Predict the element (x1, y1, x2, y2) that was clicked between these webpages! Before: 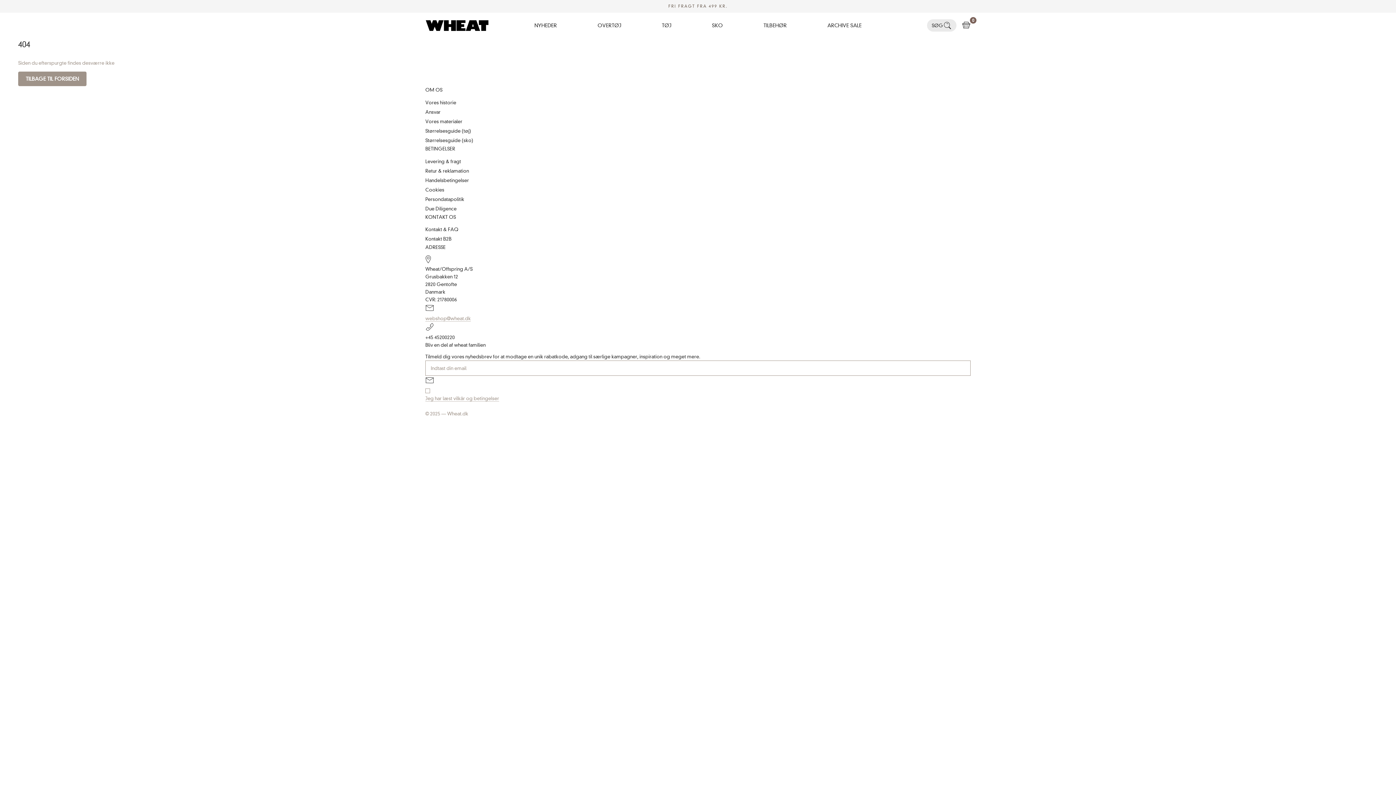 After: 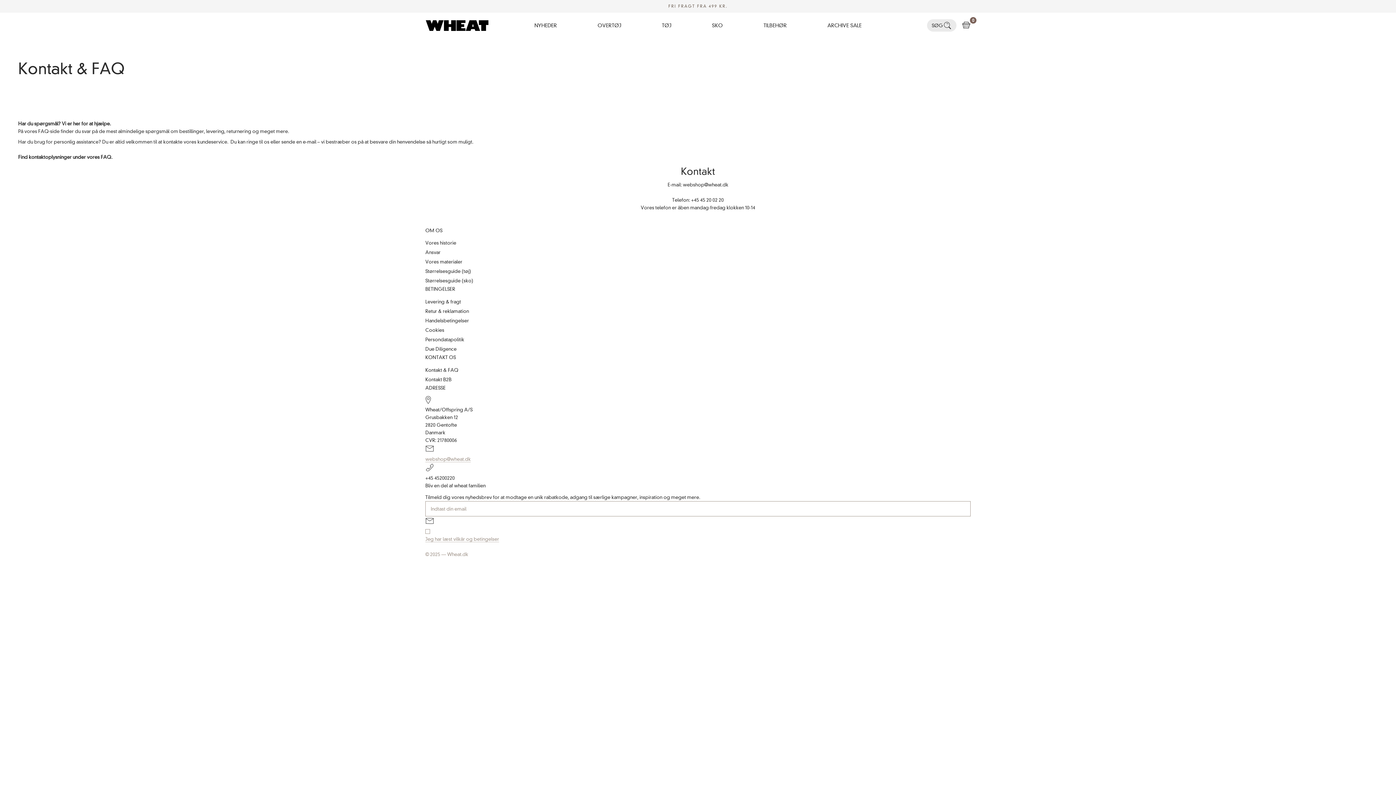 Action: label: Kontakt & FAQ bbox: (425, 224, 970, 234)